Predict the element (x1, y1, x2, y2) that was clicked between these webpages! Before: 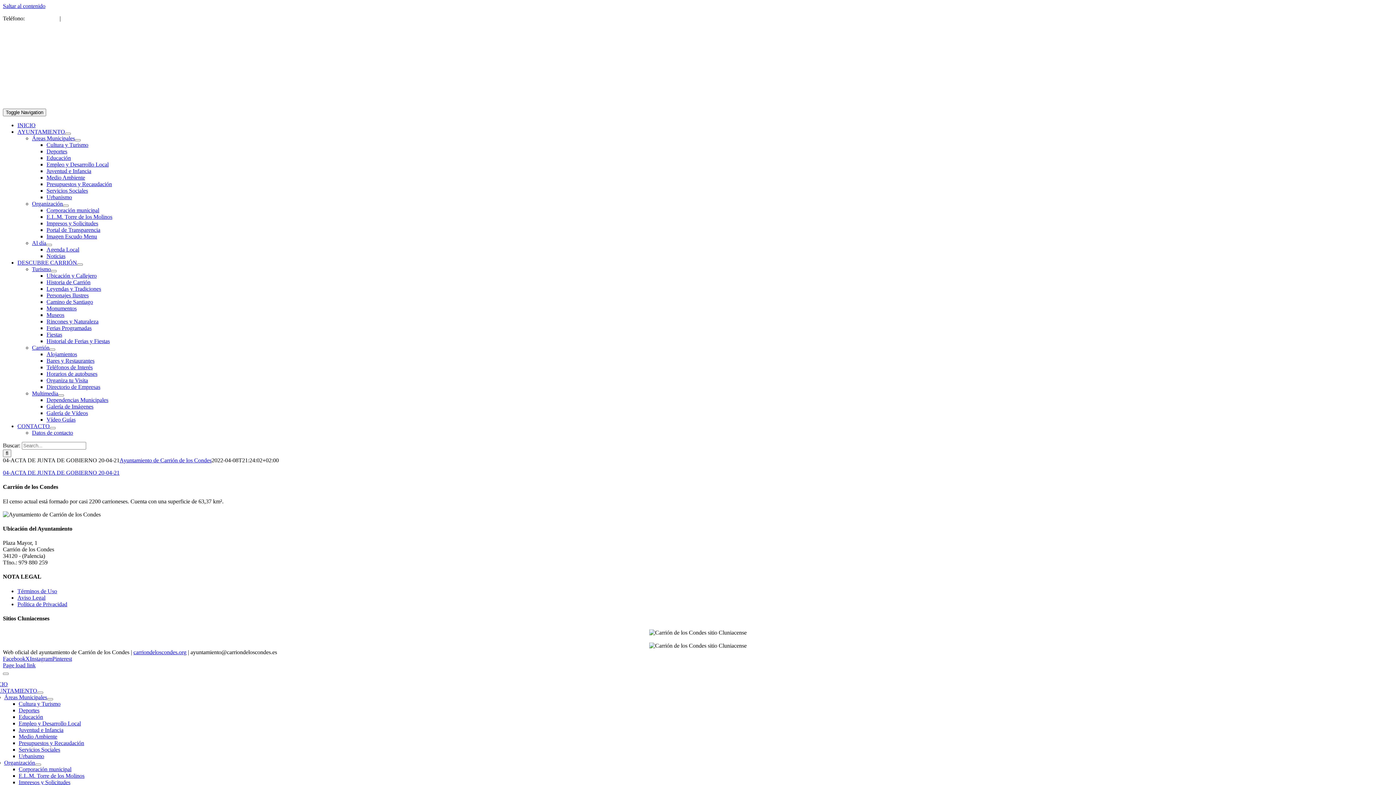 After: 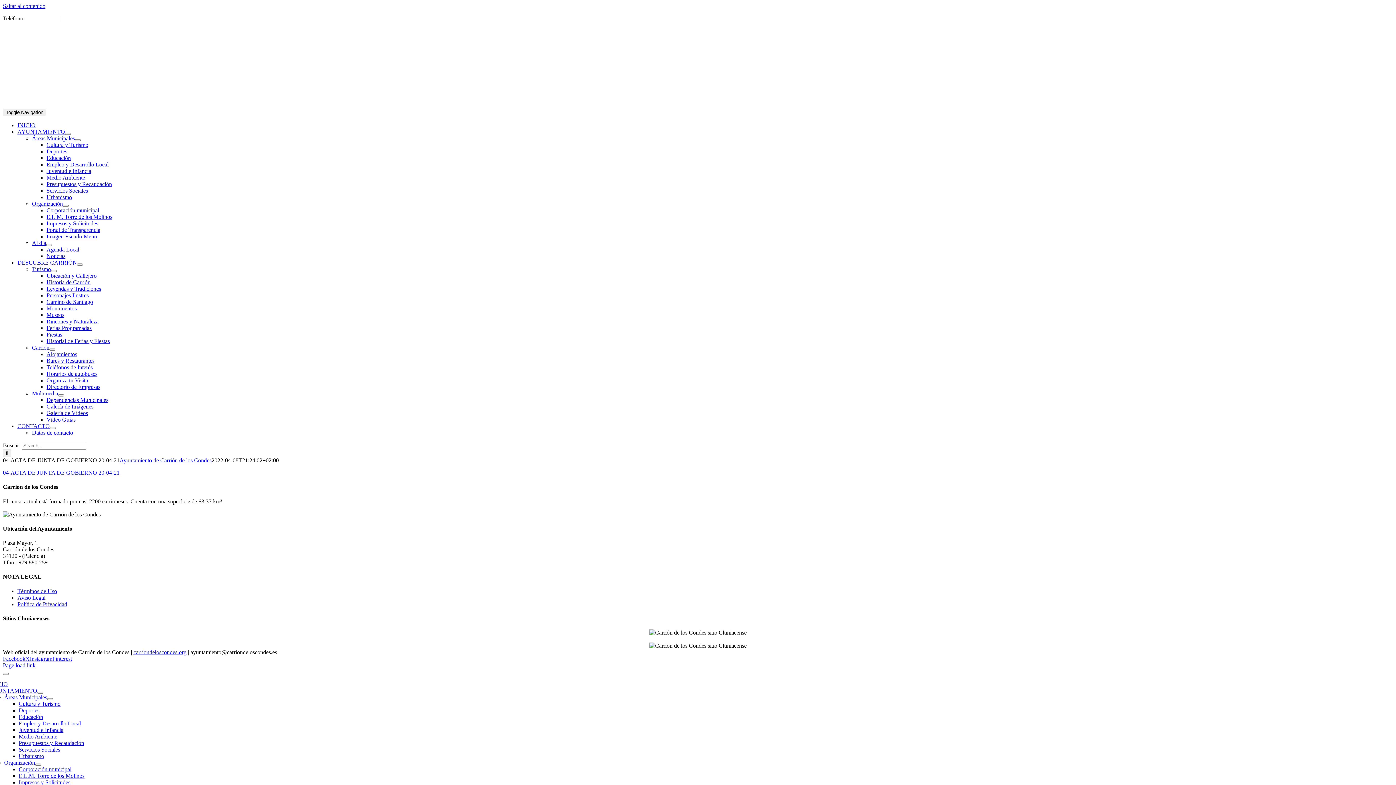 Action: bbox: (4, 694, 47, 700) label: Áreas Municipales